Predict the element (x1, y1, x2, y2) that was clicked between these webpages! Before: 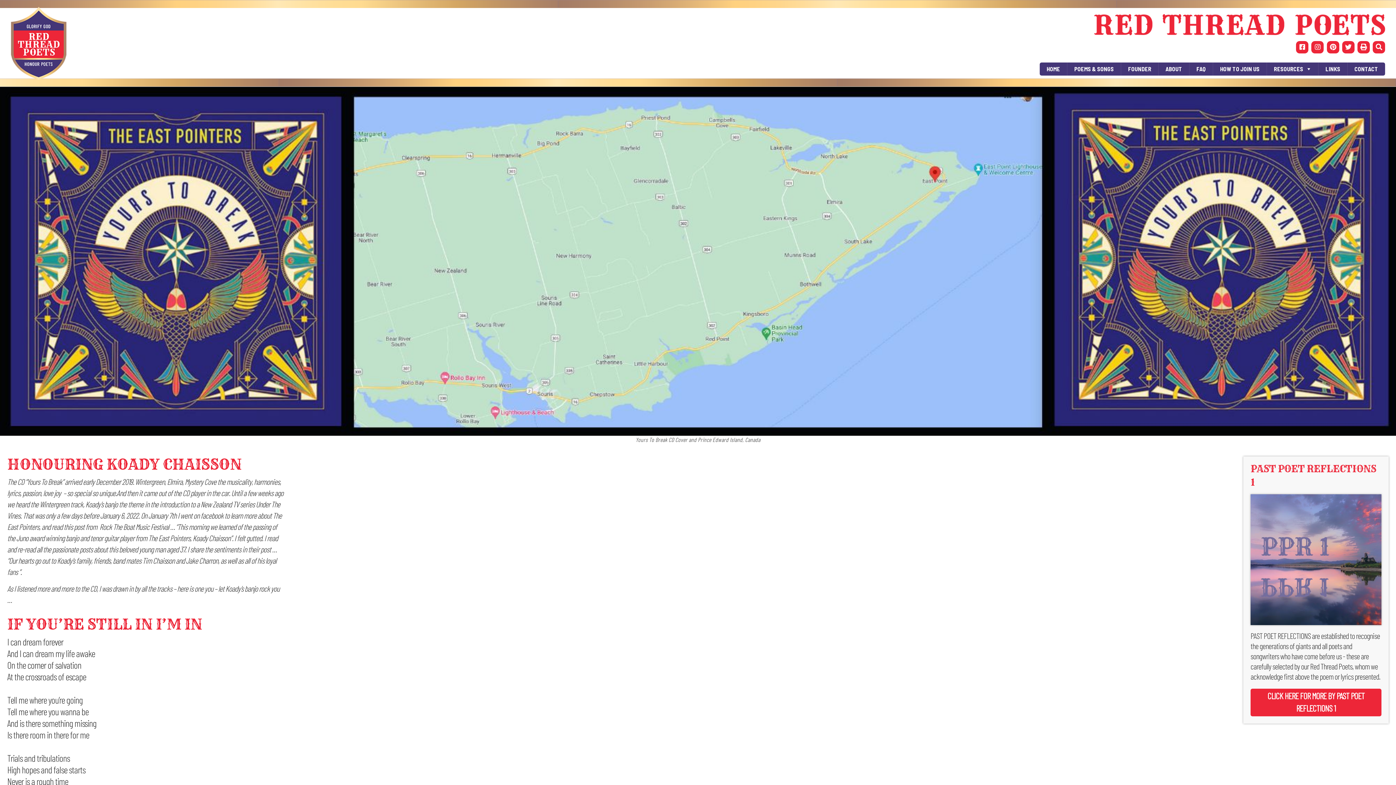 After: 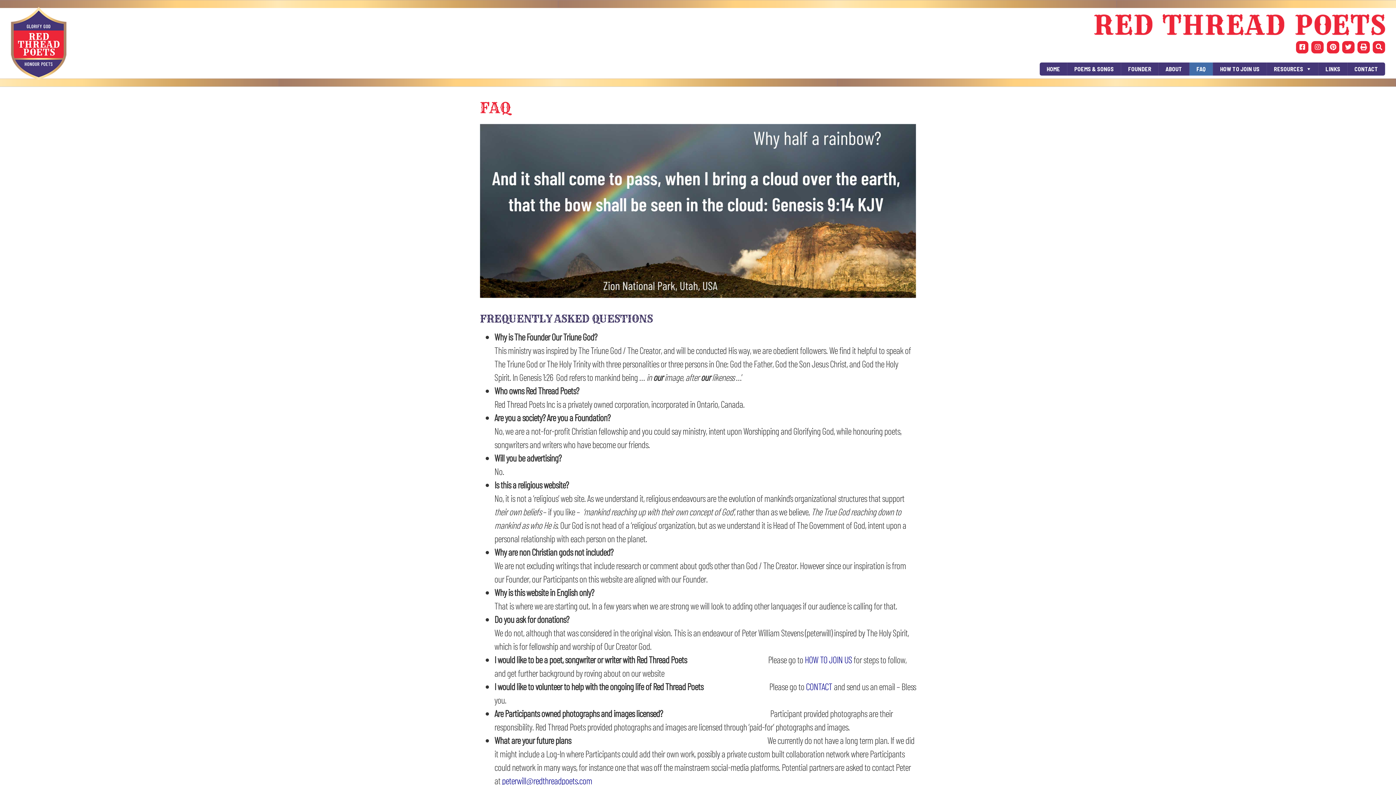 Action: bbox: (1189, 62, 1213, 75) label: FAQ